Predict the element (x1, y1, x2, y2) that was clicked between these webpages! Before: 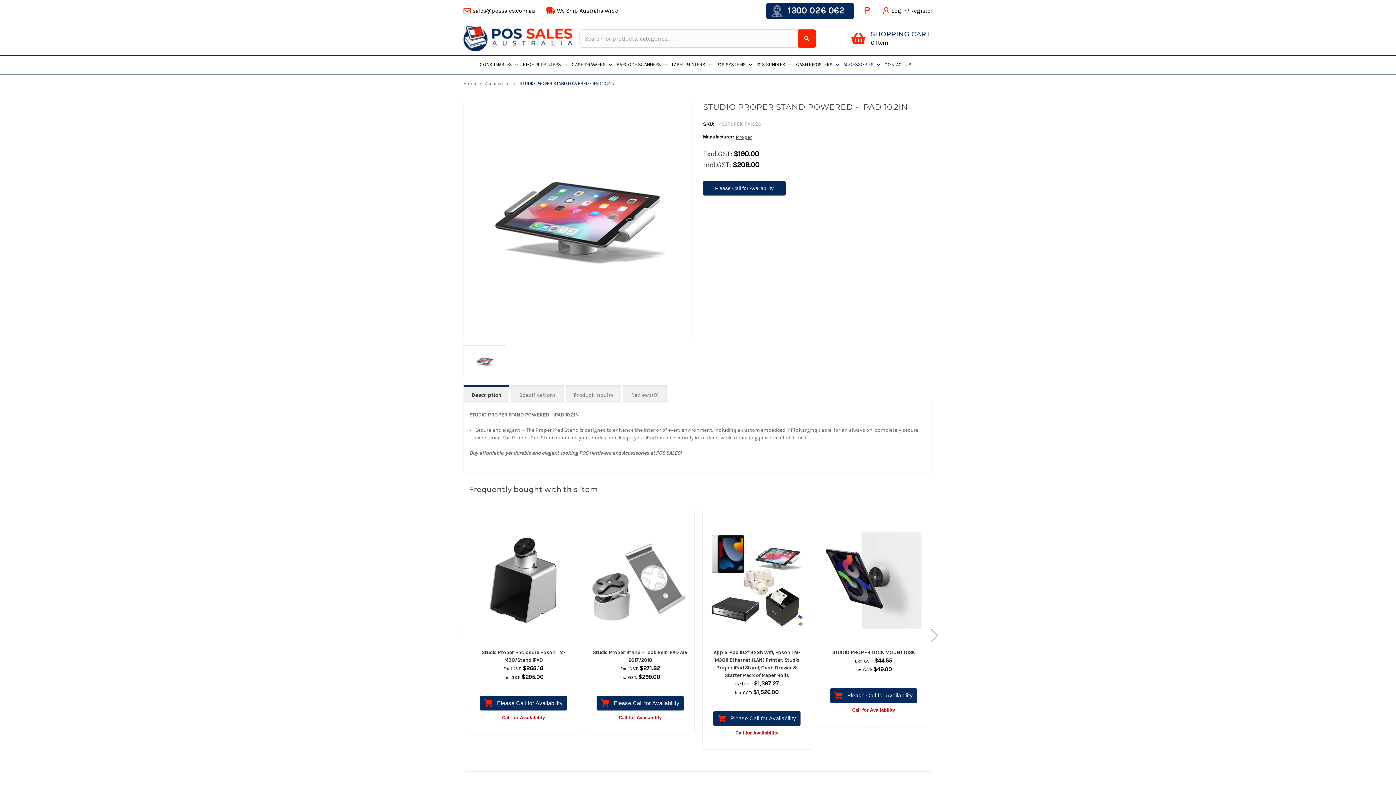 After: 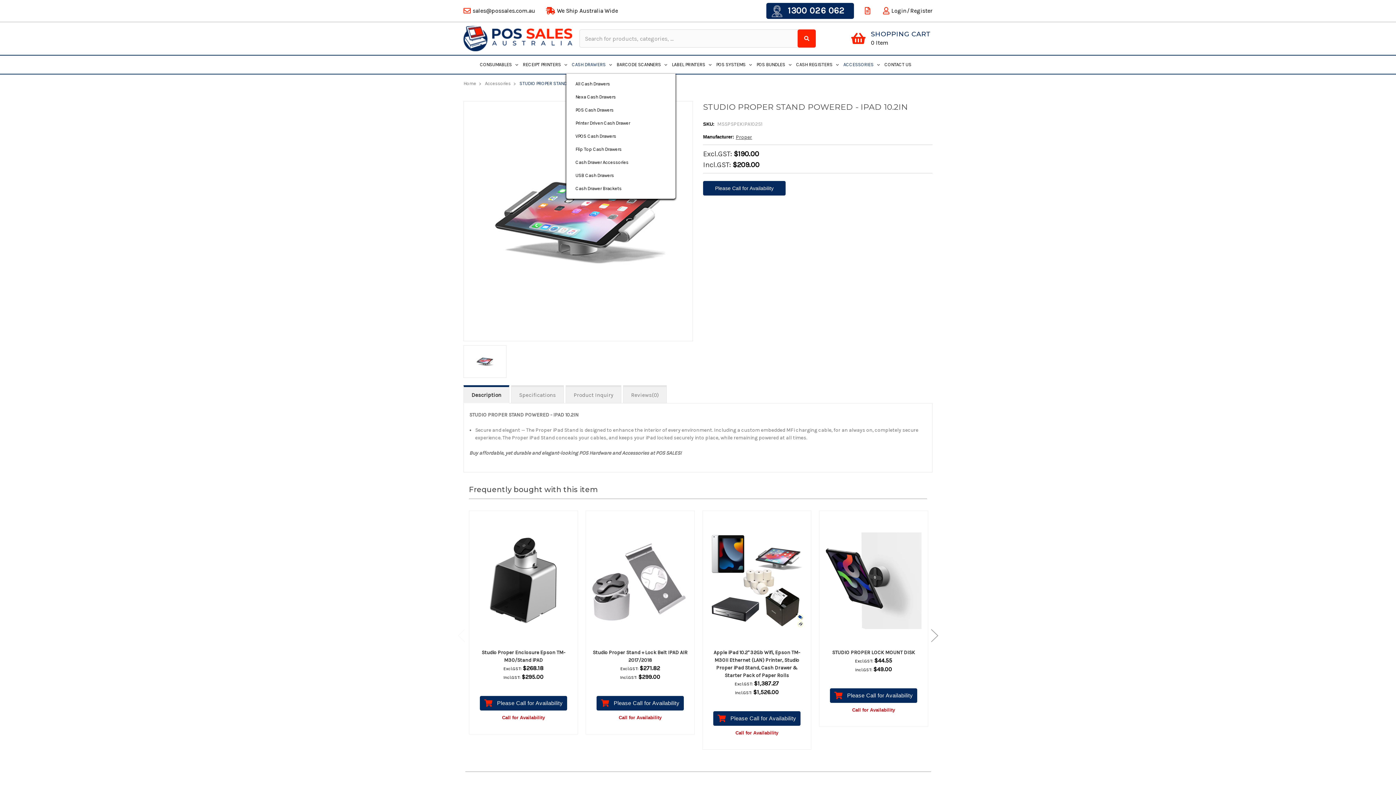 Action: label: CASH DRAWERS bbox: (566, 55, 611, 73)